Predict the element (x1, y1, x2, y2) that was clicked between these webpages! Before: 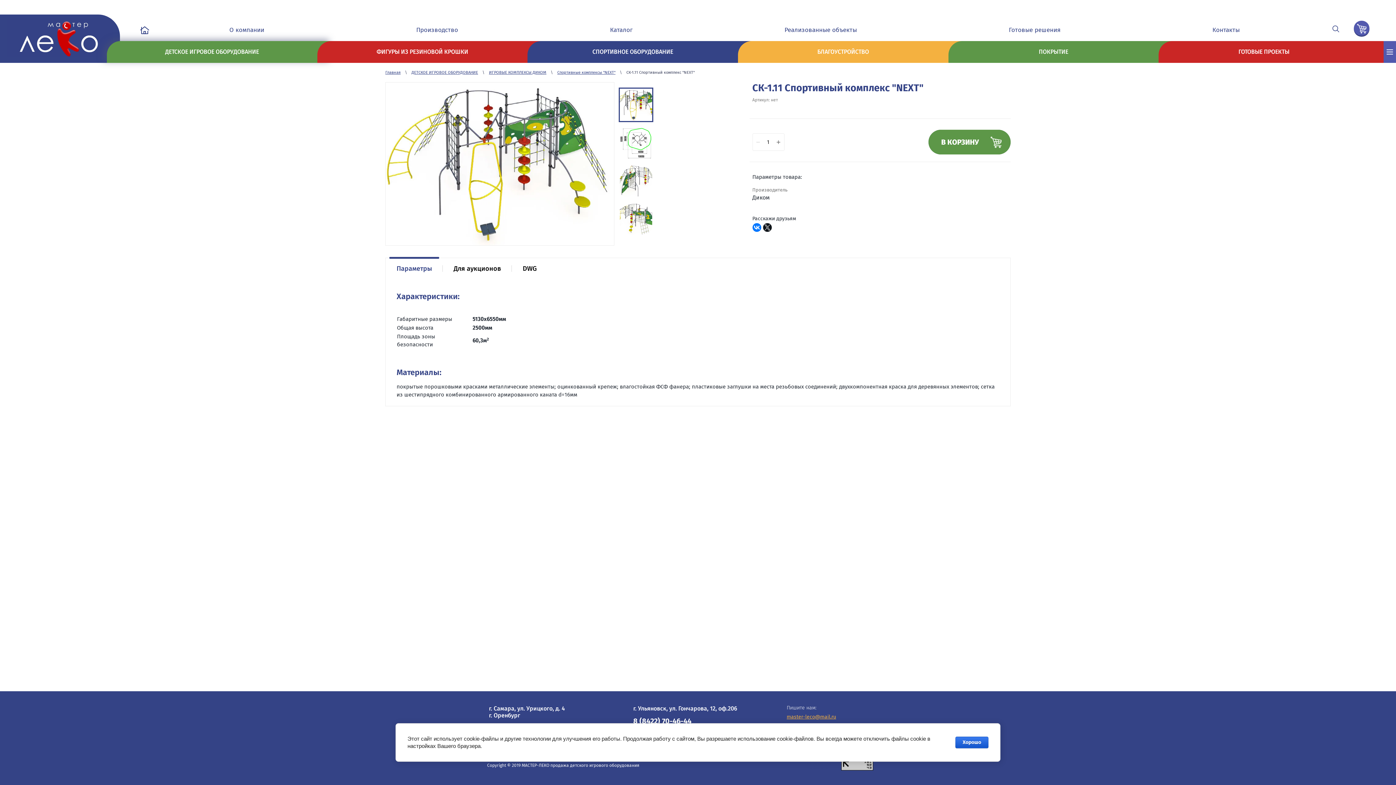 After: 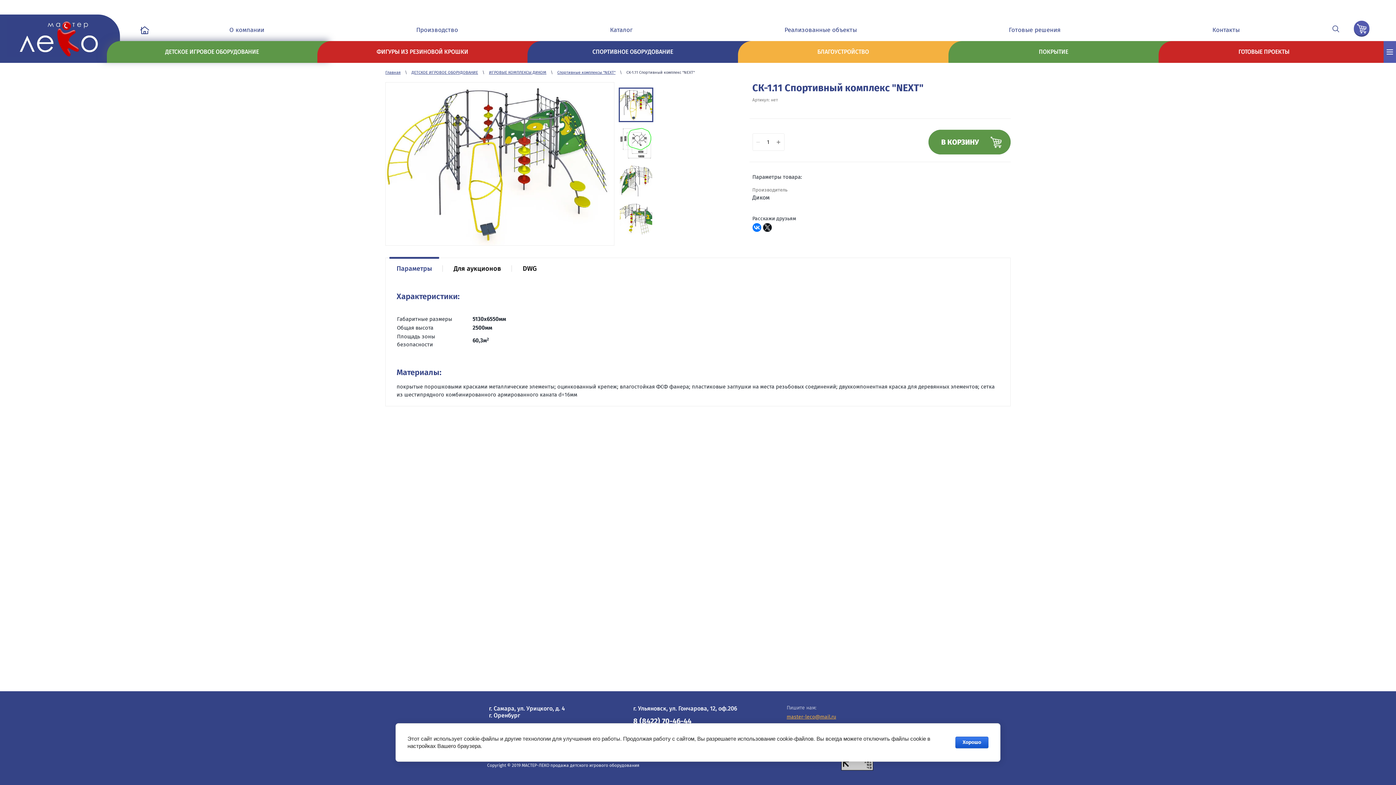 Action: label: 8 (8422) 70-46-44 bbox: (633, 717, 691, 725)